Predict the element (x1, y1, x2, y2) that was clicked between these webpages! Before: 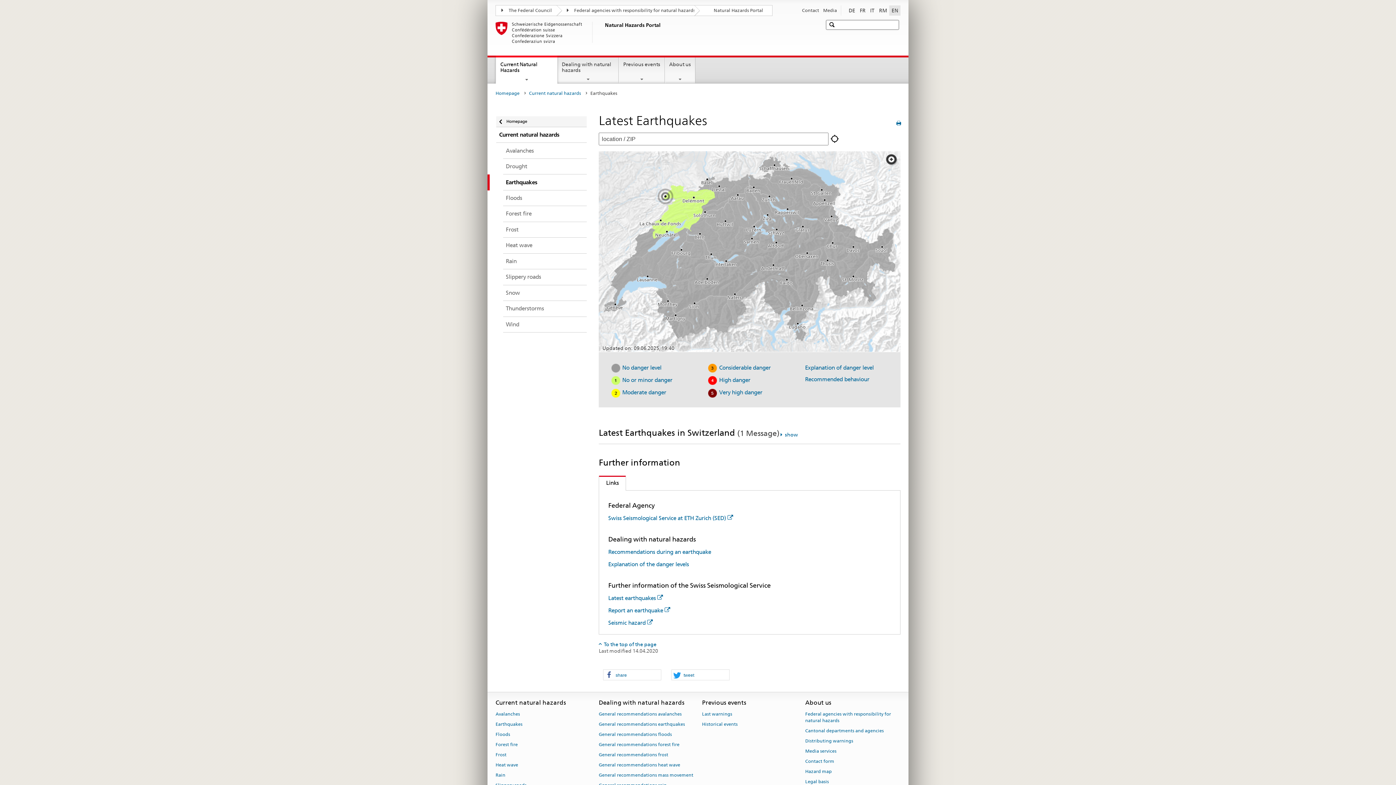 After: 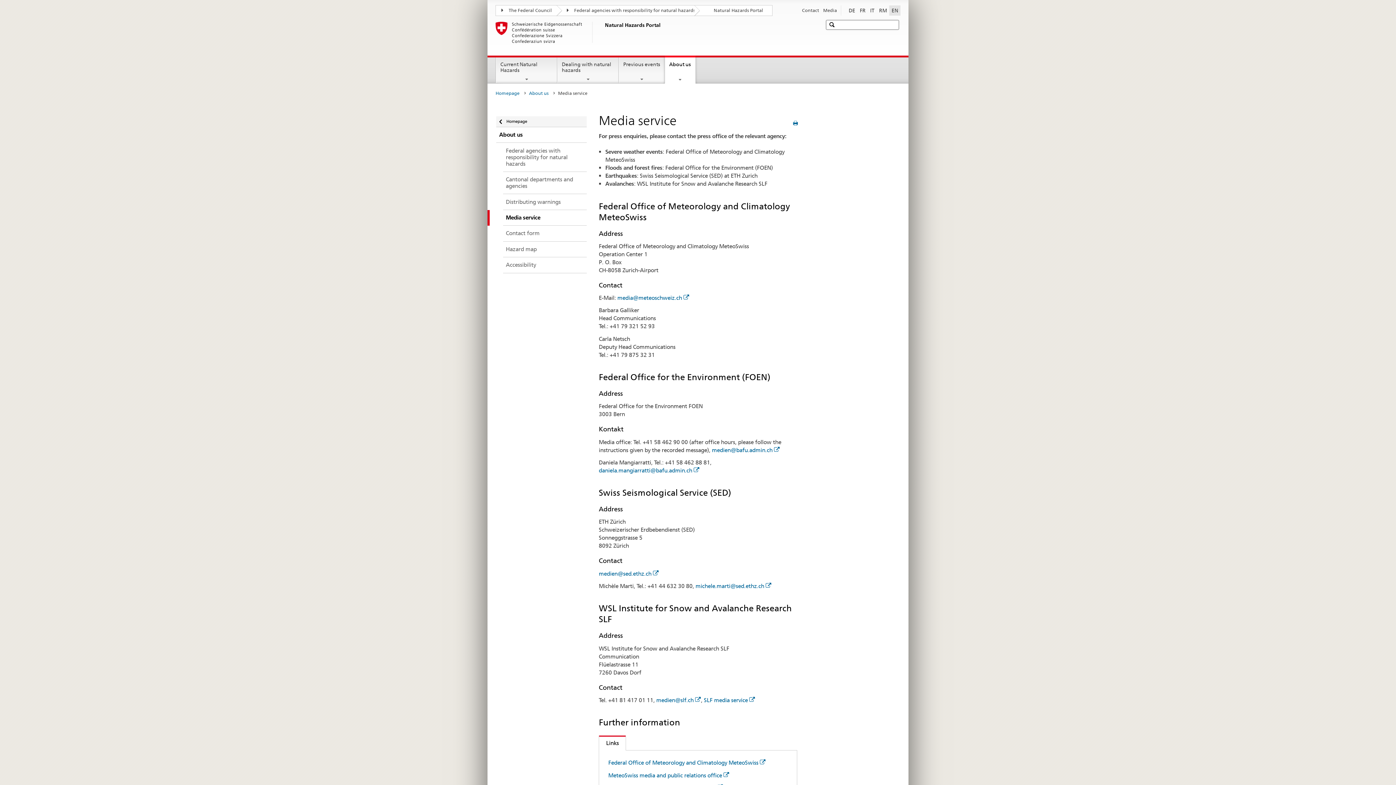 Action: bbox: (805, 748, 836, 754) label: Media services